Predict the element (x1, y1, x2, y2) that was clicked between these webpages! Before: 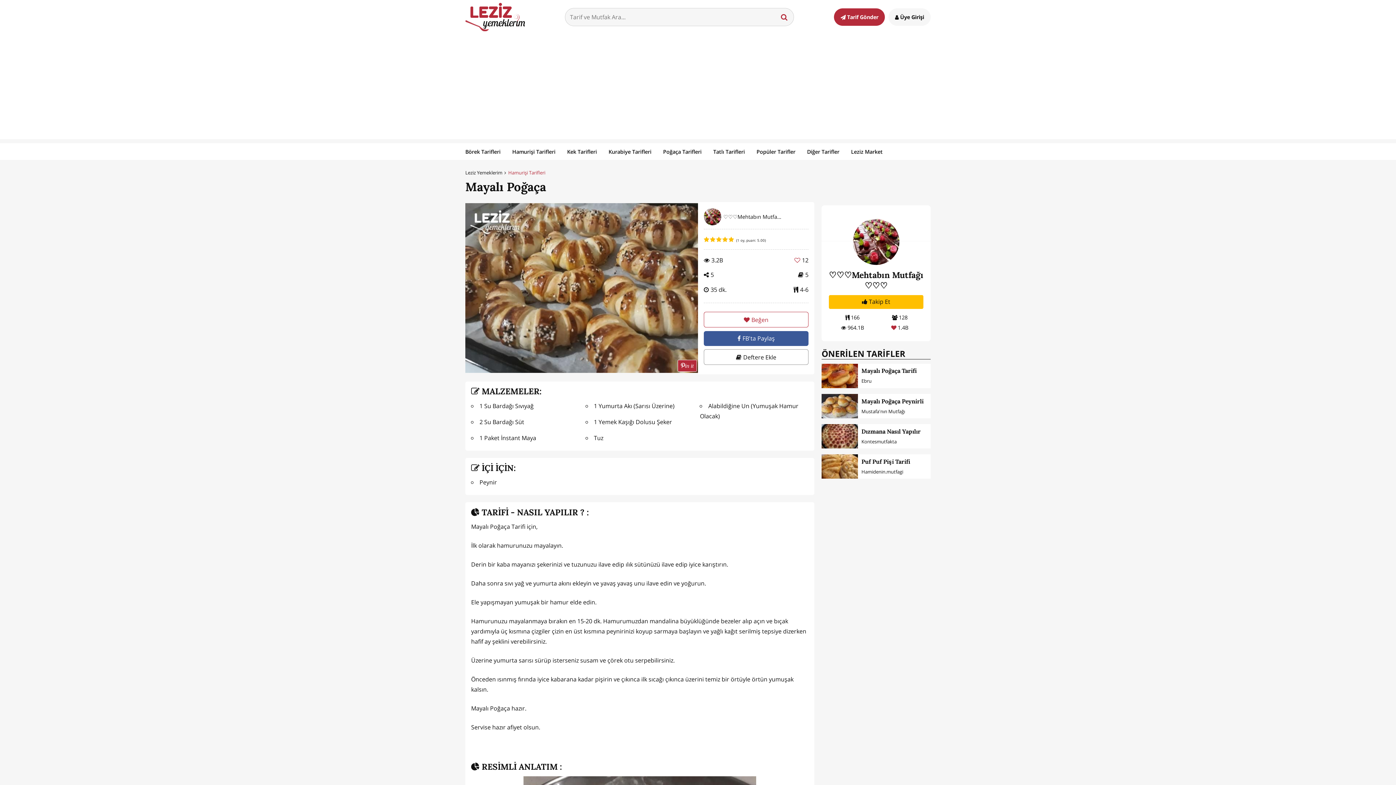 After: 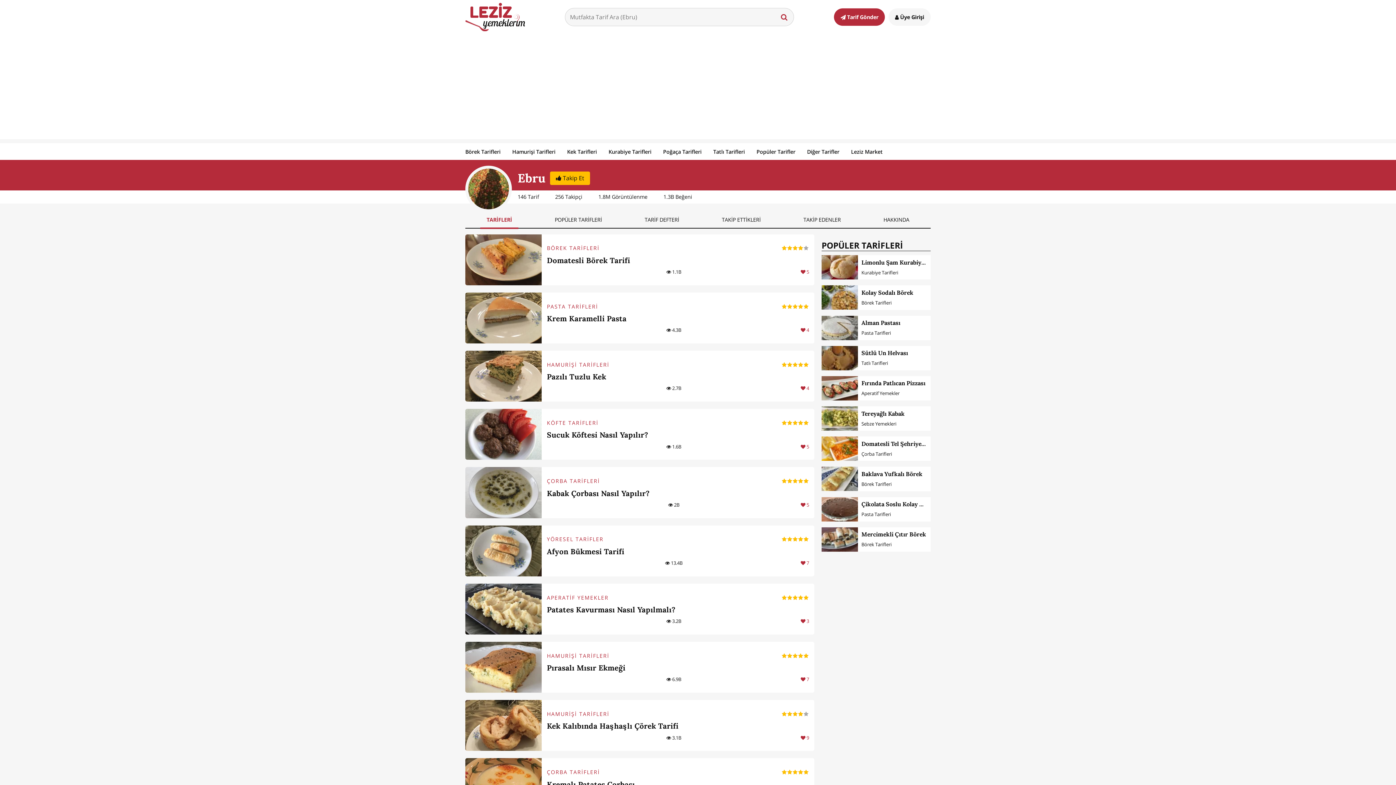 Action: label: Ebru bbox: (861, 377, 871, 384)